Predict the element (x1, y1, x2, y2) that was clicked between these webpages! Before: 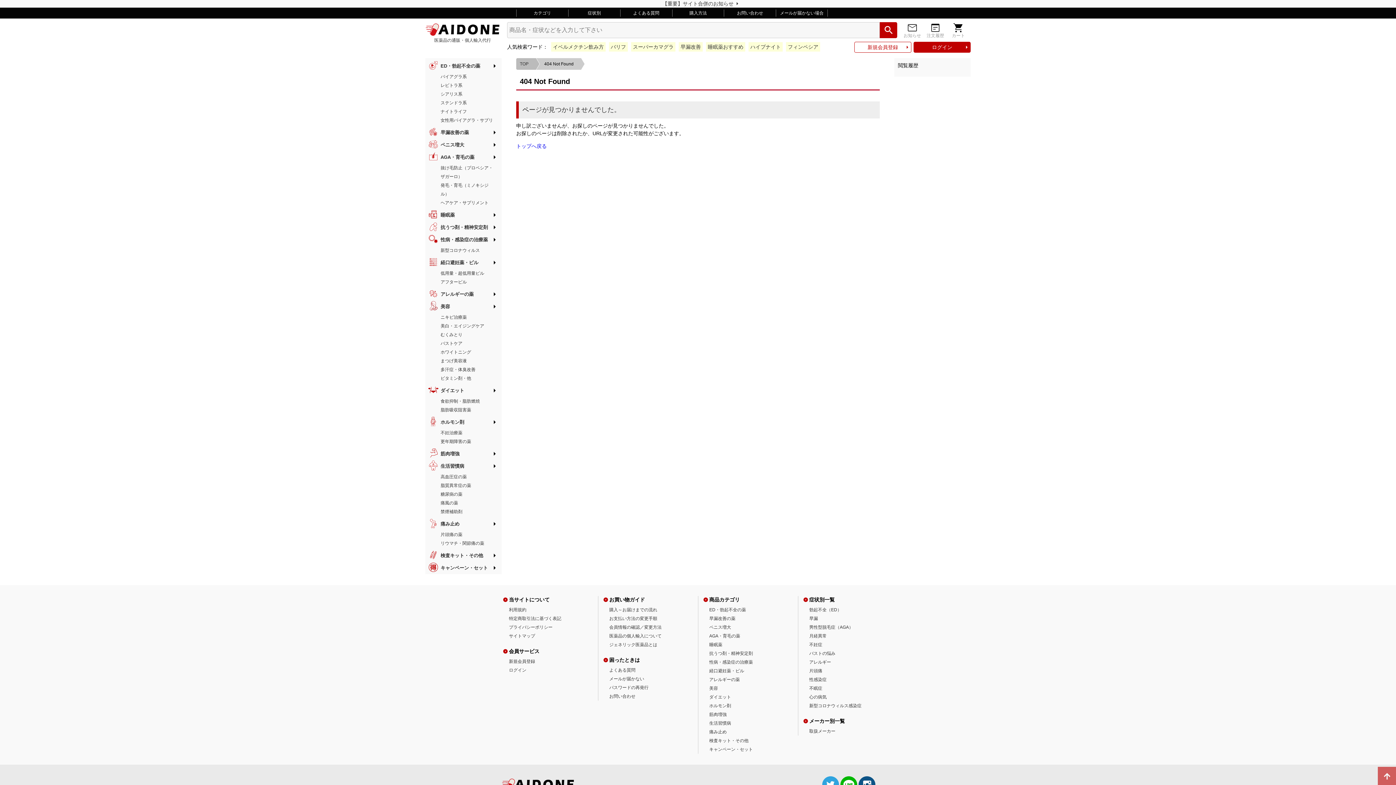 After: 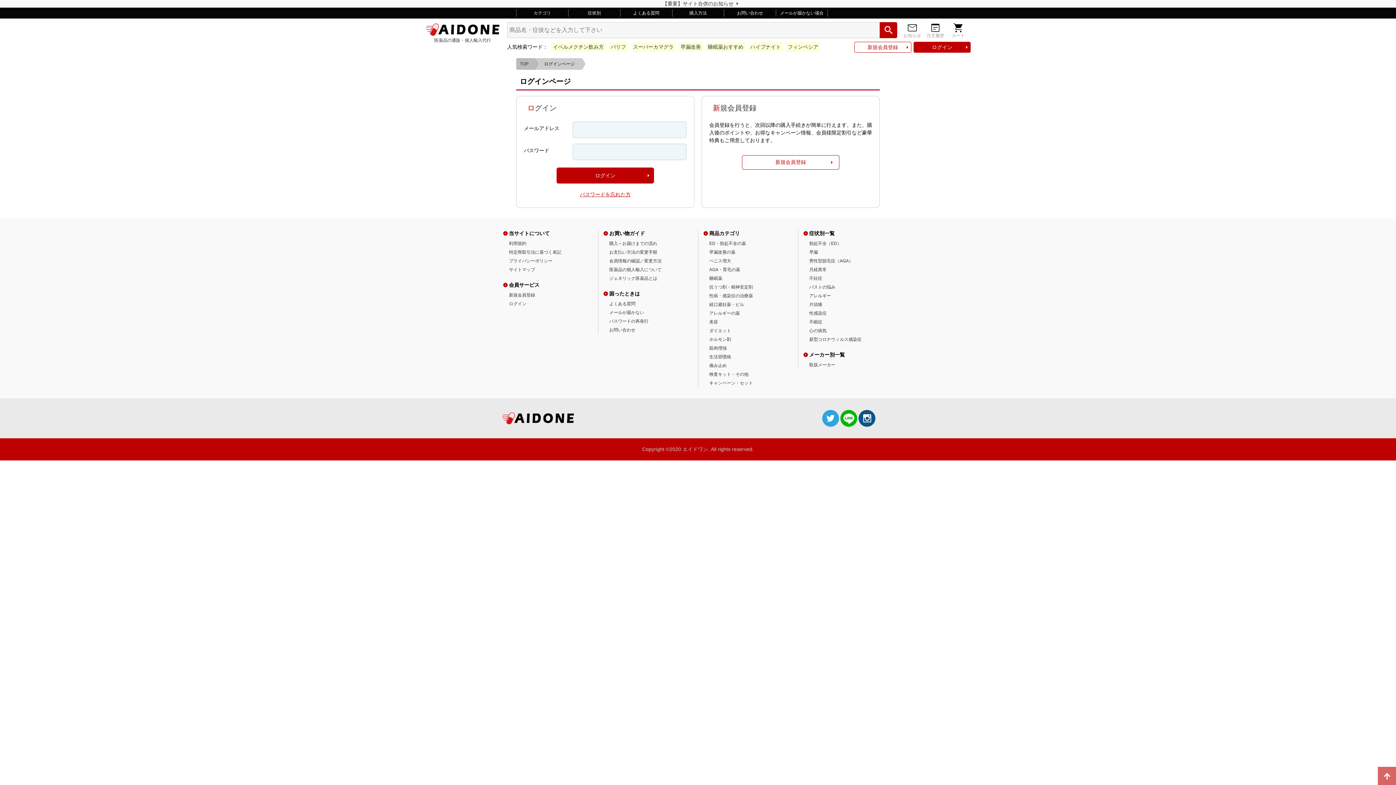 Action: bbox: (901, 22, 924, 37) label: mail_outline

お知らせ